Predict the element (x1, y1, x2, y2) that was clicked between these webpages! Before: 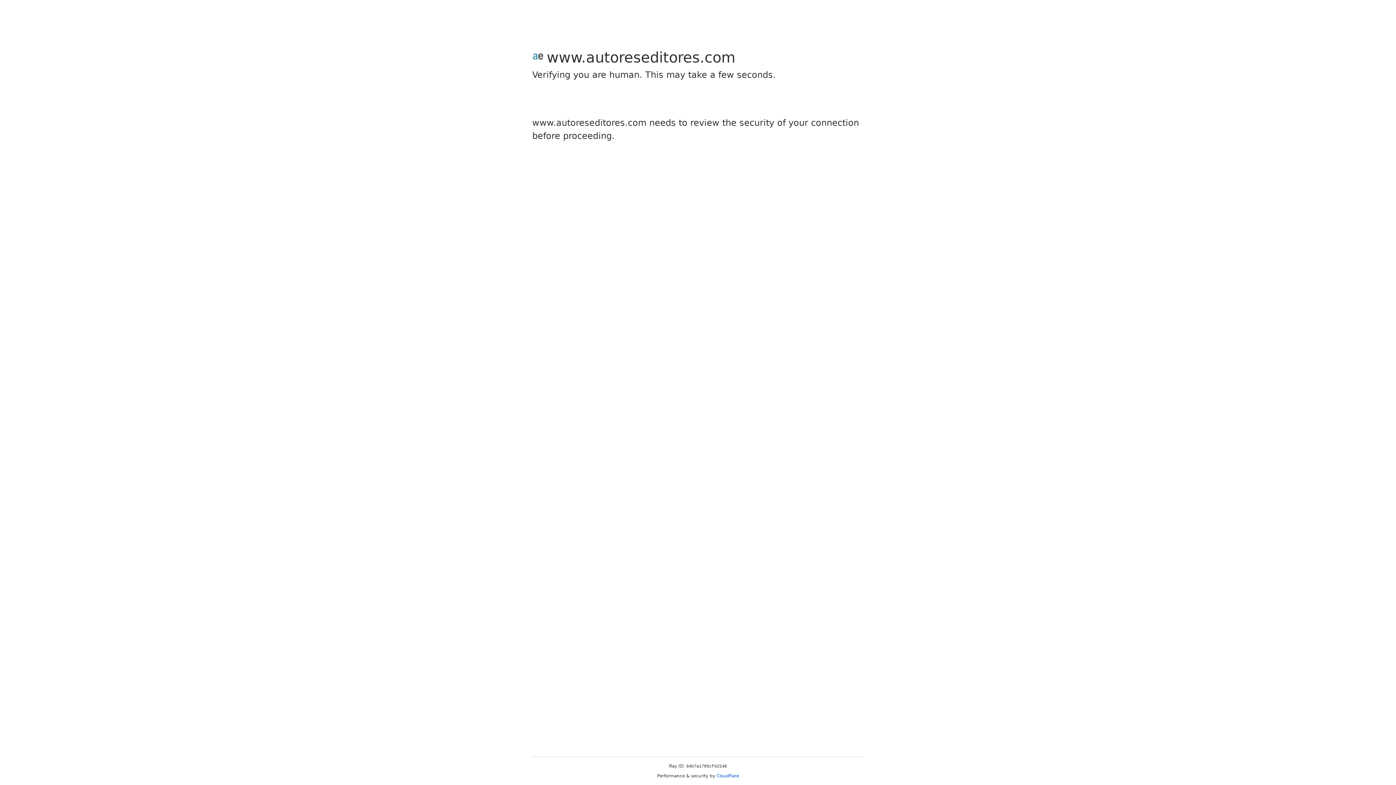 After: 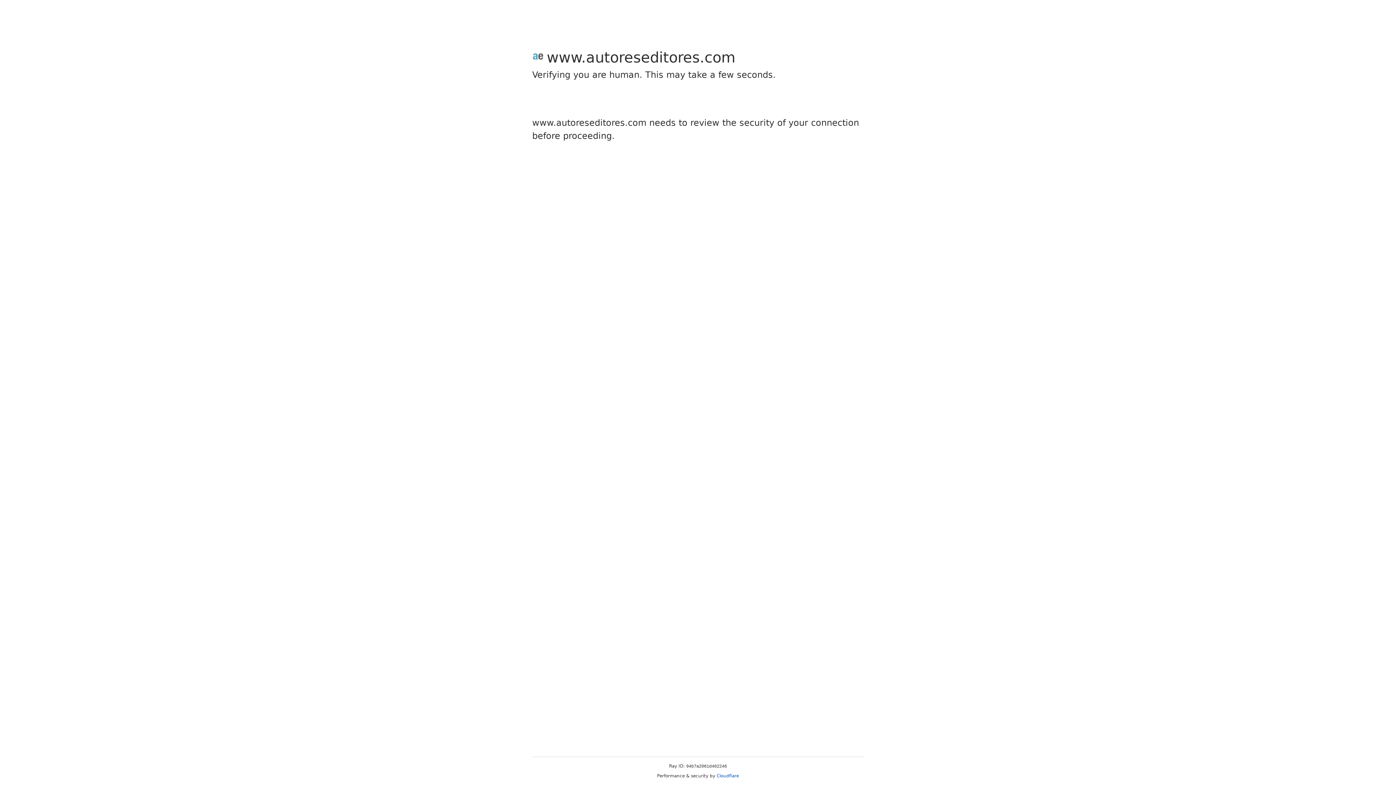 Action: label: Cloudflare bbox: (716, 773, 739, 778)